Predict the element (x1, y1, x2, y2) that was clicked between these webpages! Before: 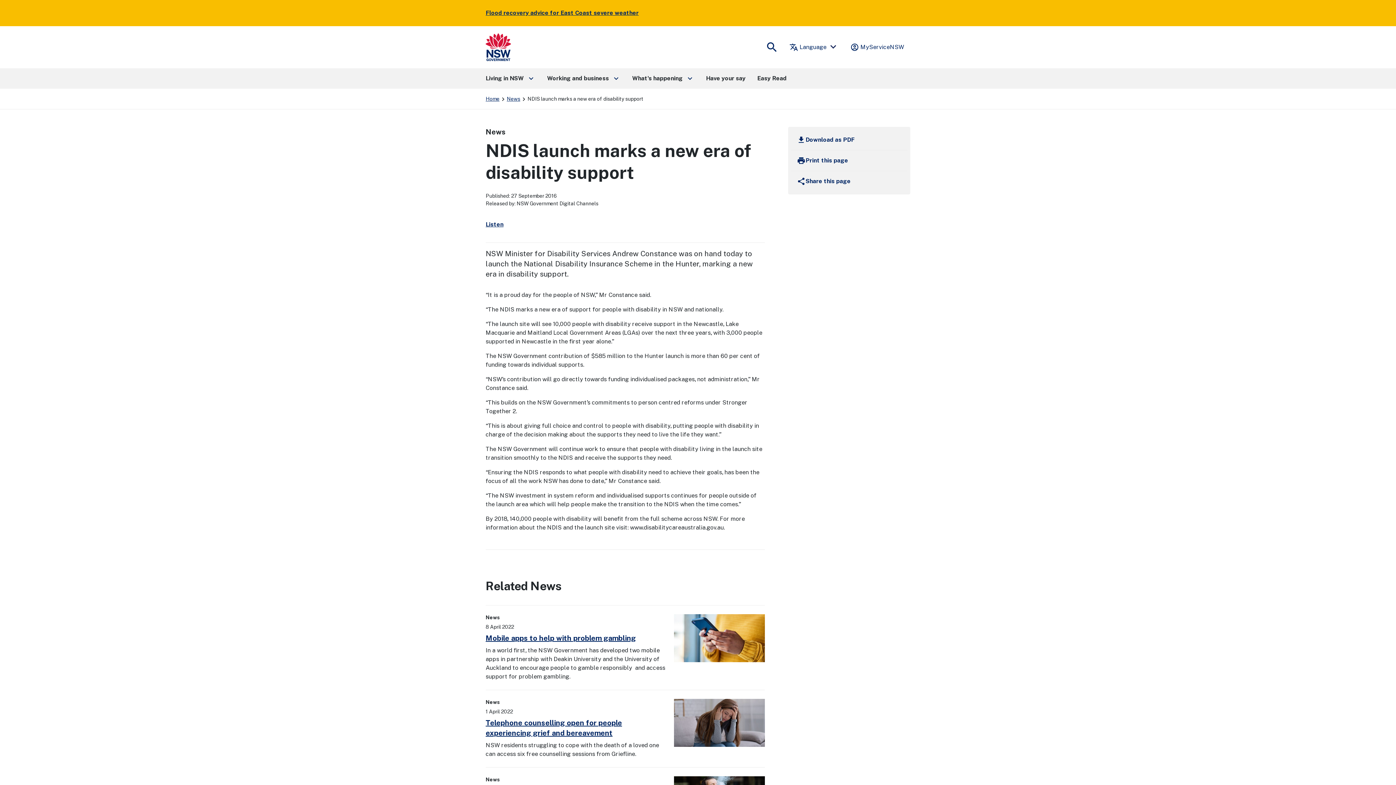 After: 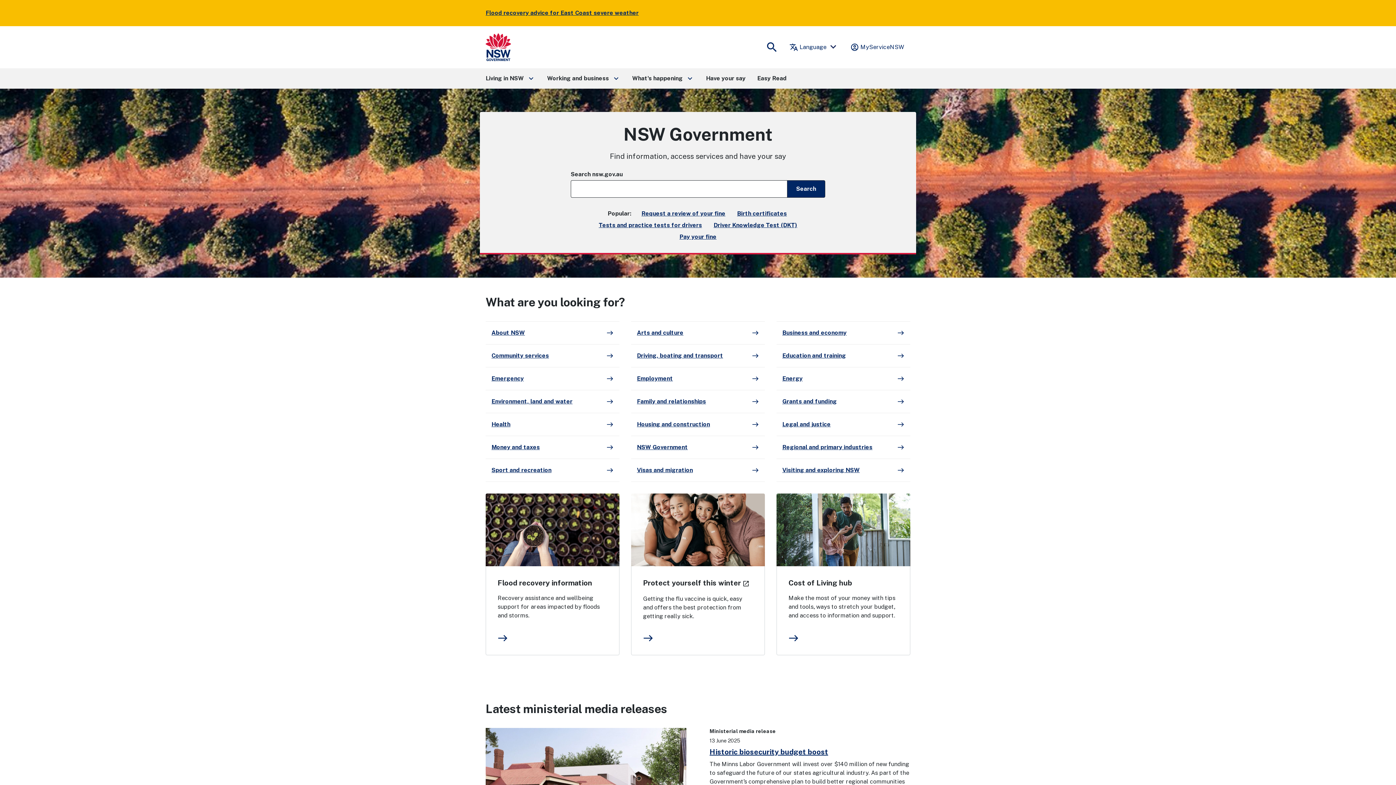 Action: label: Home bbox: (485, 94, 499, 103)